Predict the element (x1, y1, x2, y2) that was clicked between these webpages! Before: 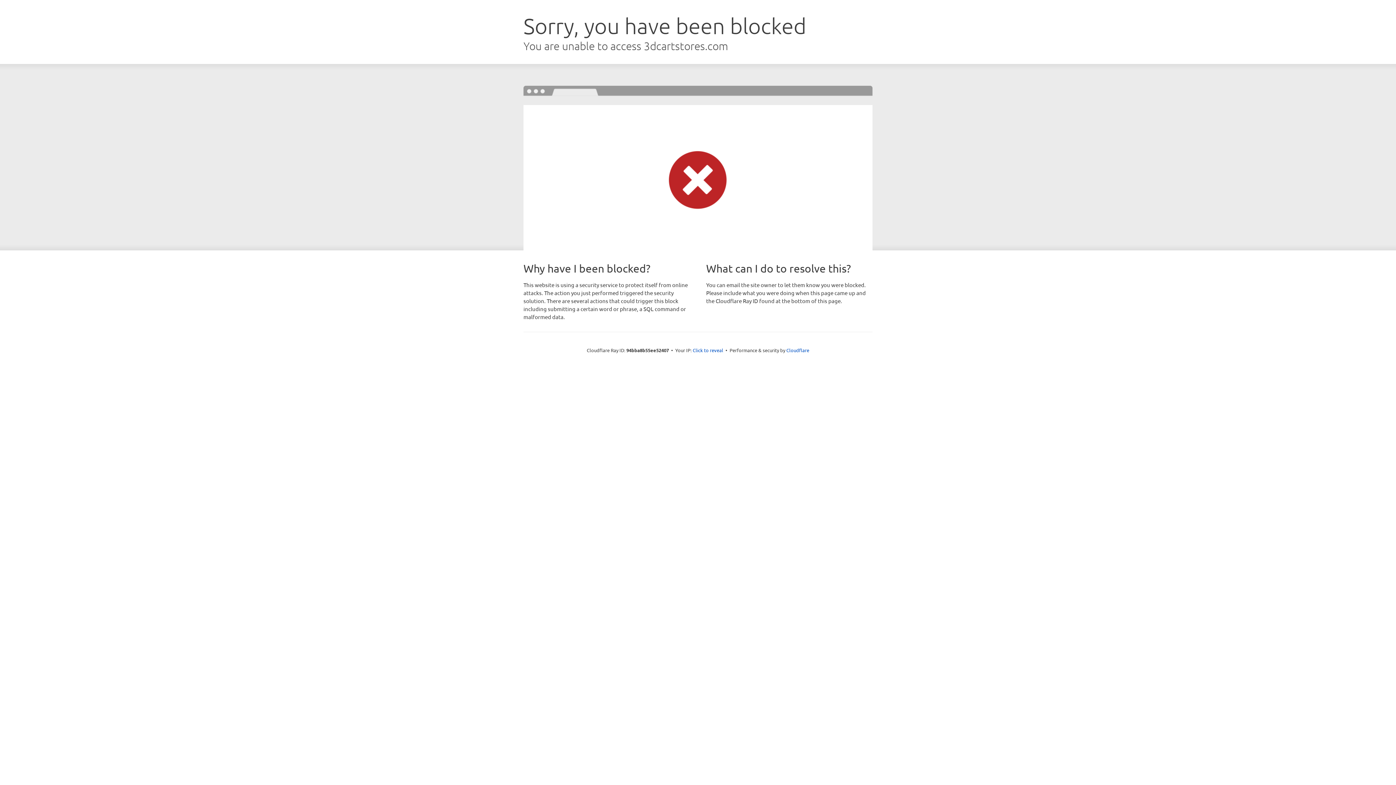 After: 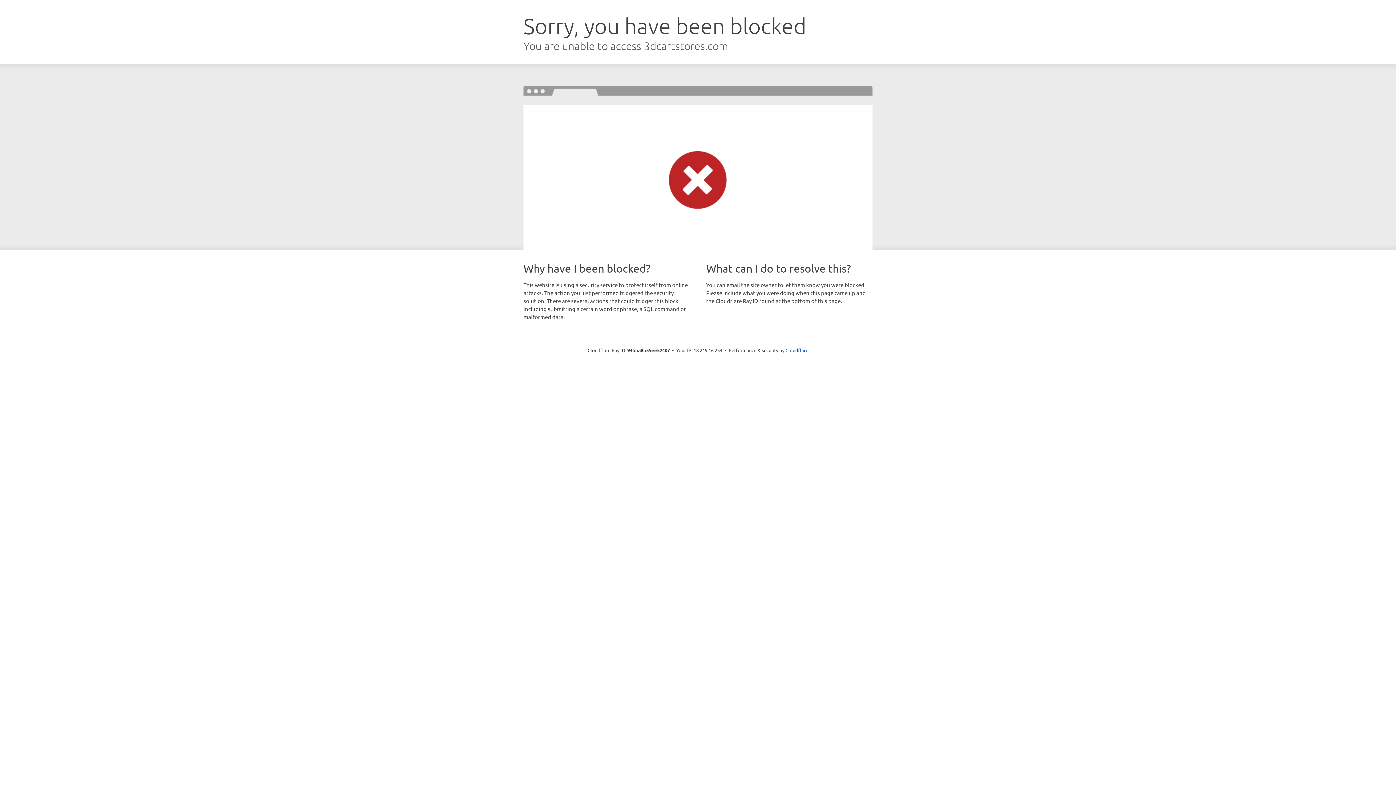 Action: label: Click to reveal bbox: (692, 346, 723, 353)